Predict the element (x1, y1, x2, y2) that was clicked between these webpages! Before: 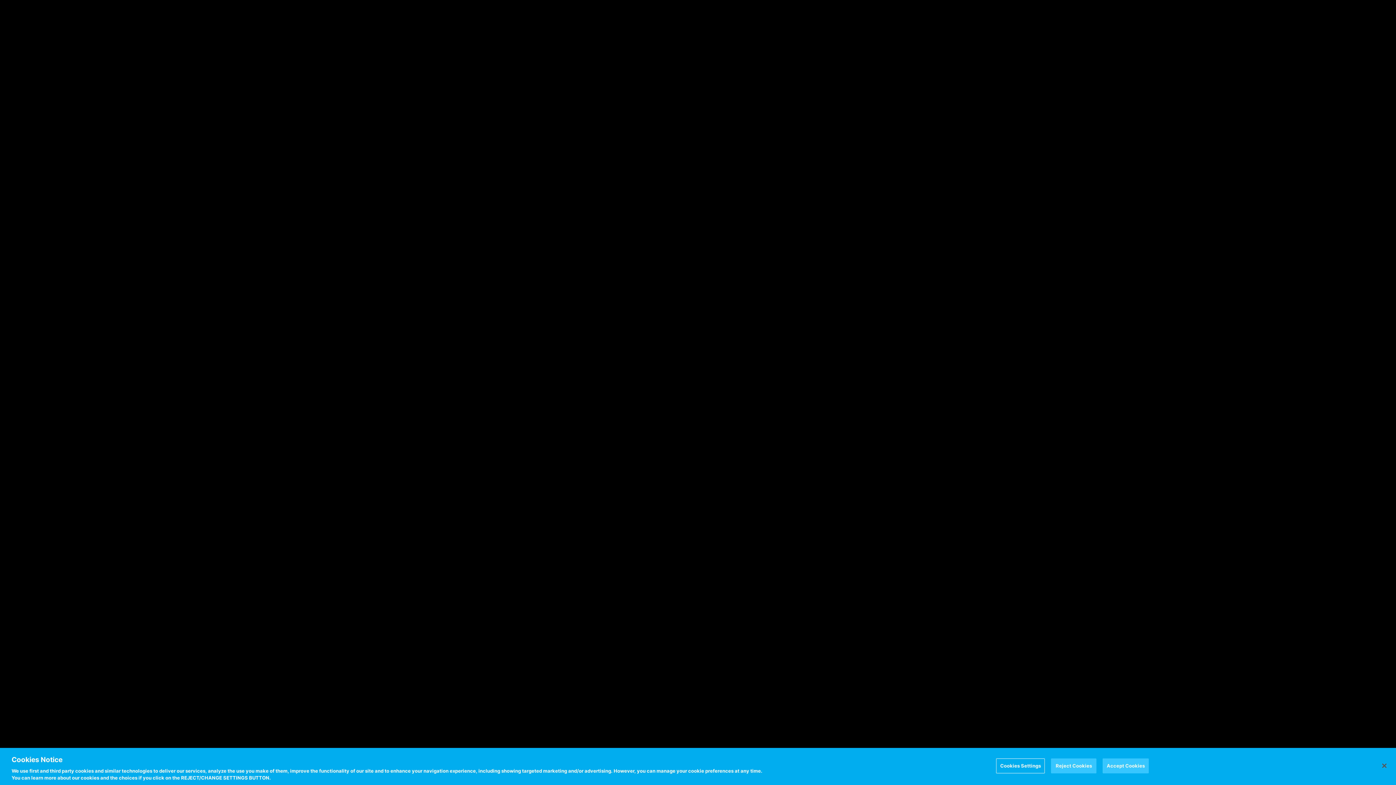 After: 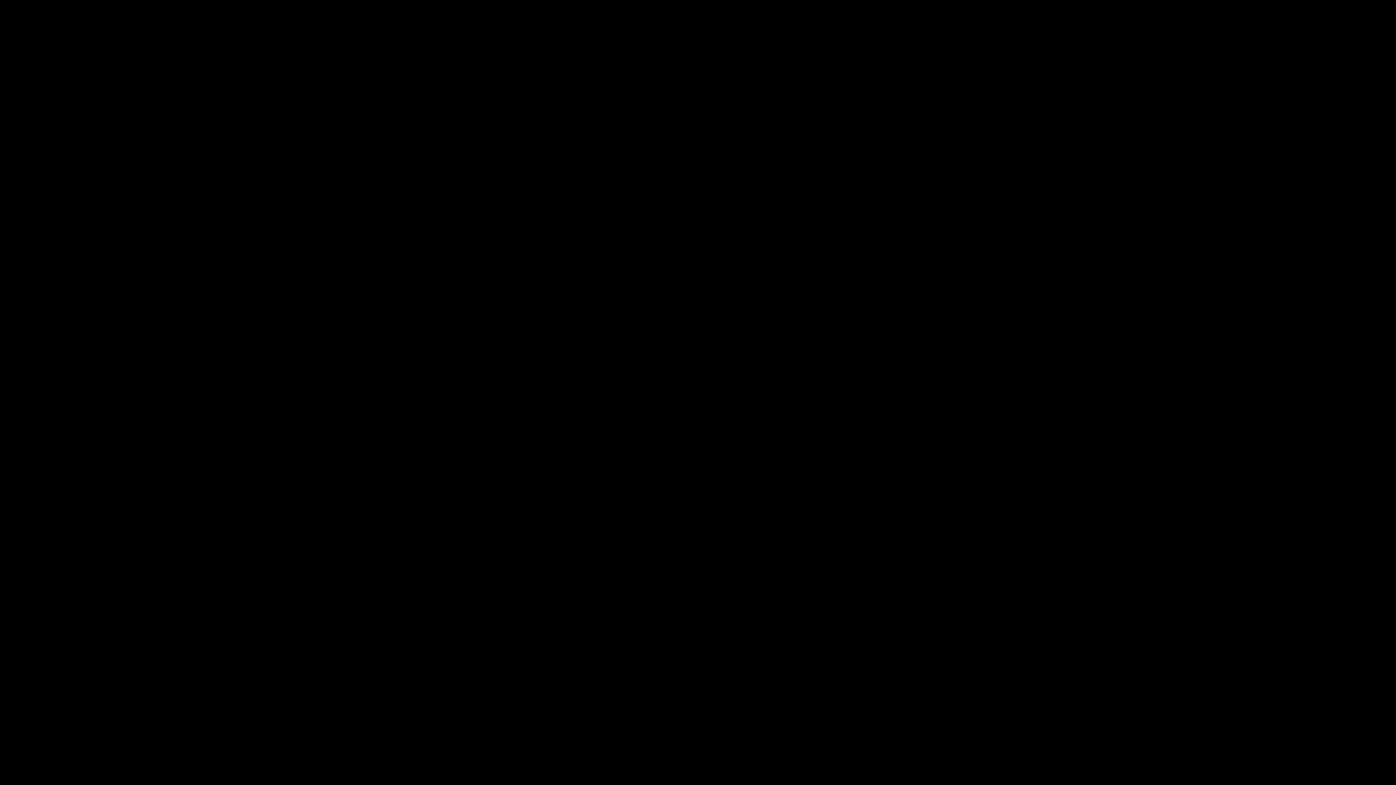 Action: bbox: (1103, 758, 1149, 773) label: Accept Cookies